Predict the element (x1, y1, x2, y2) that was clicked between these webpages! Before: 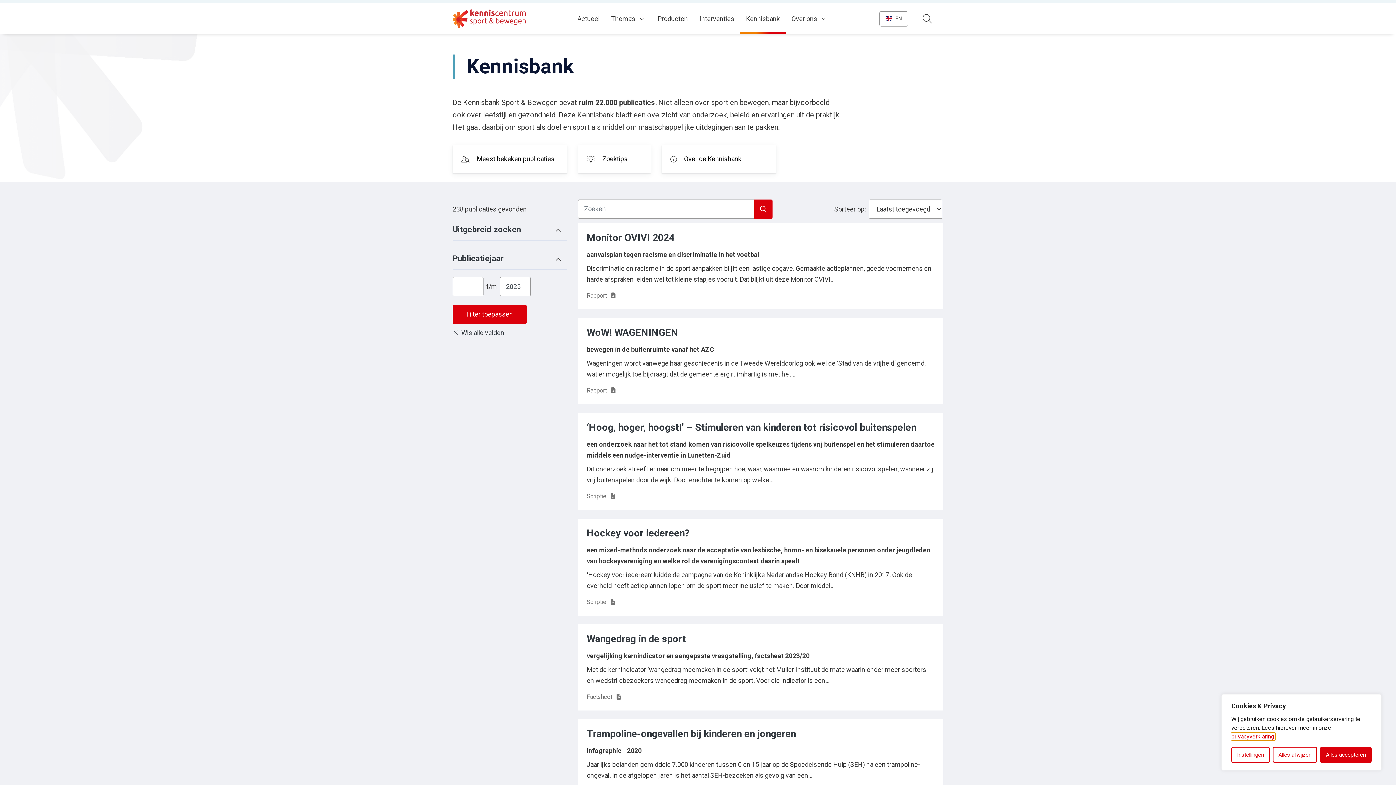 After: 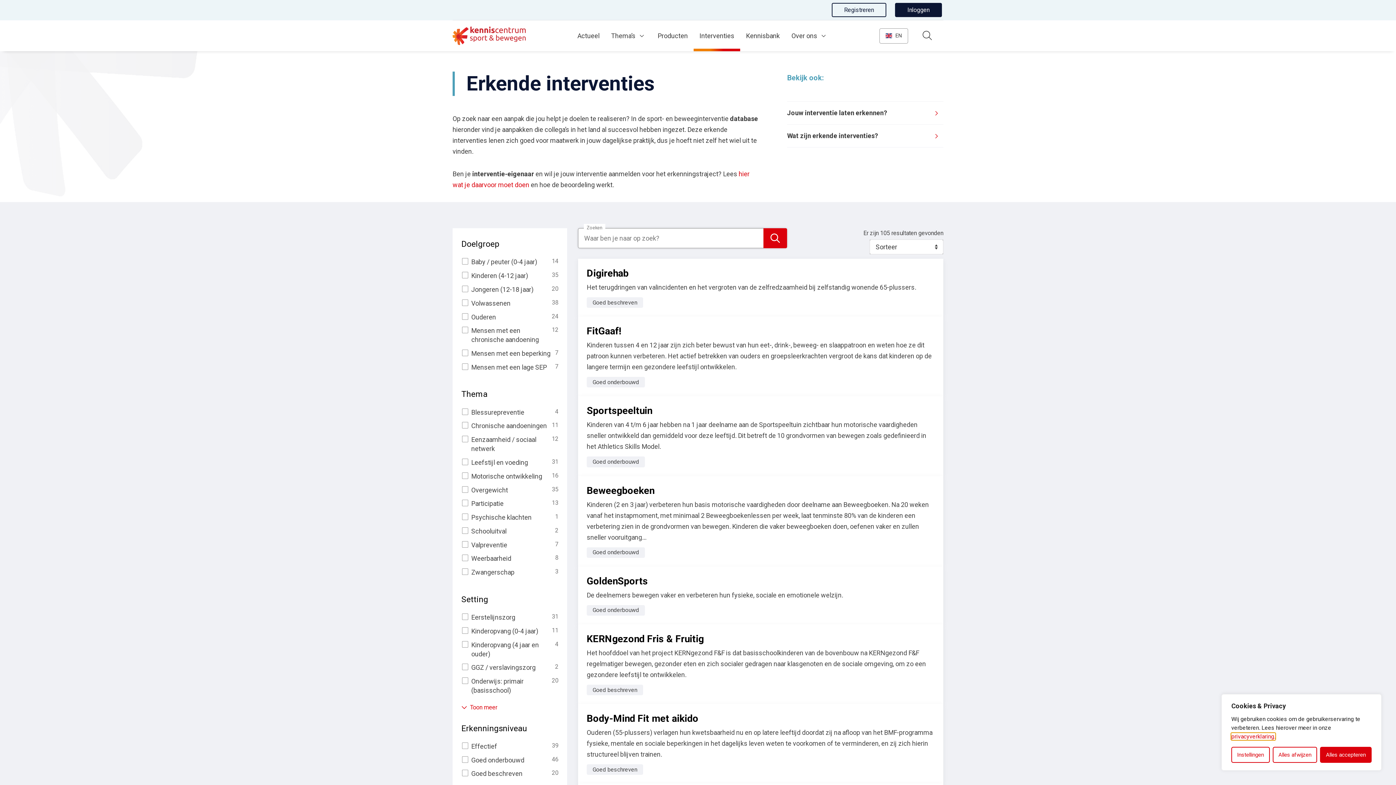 Action: label: Interventies bbox: (693, 3, 740, 34)